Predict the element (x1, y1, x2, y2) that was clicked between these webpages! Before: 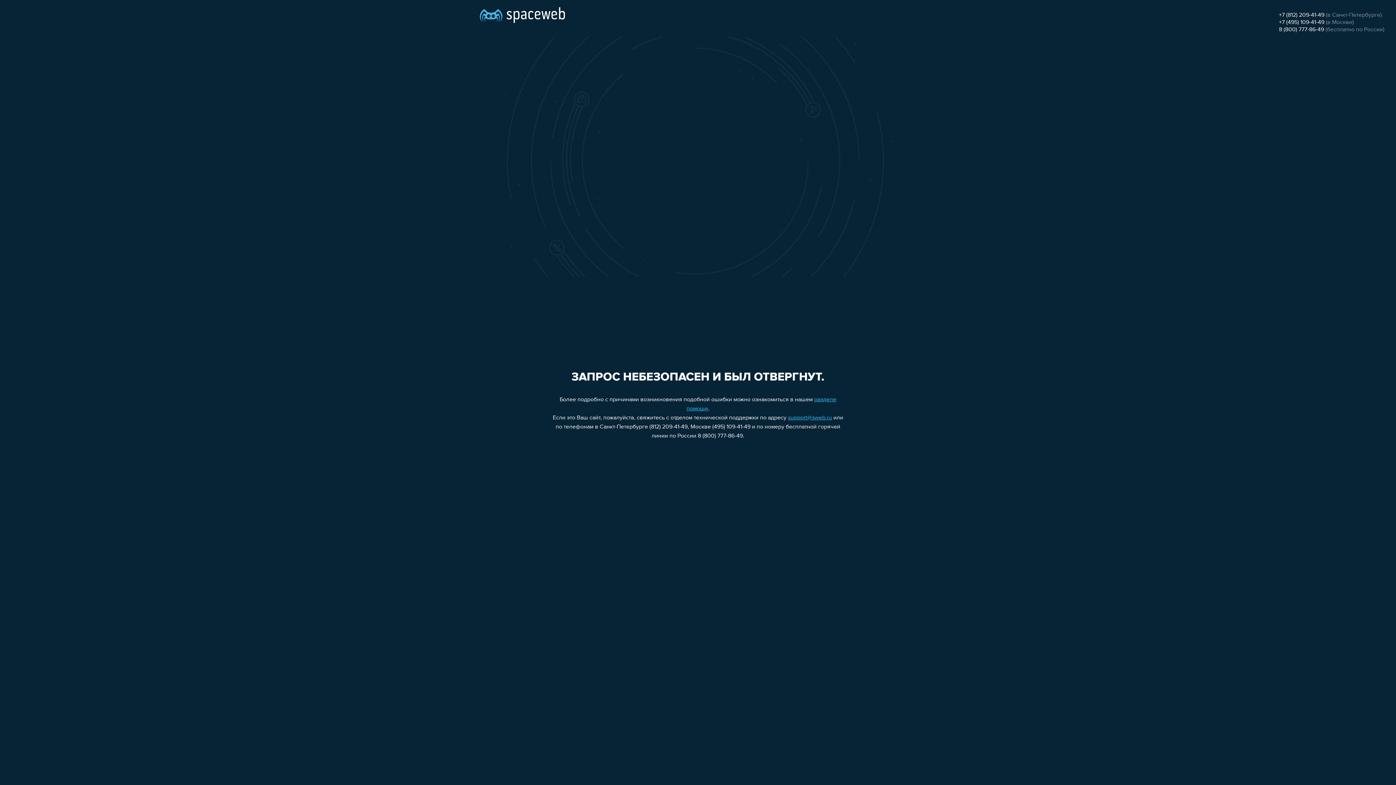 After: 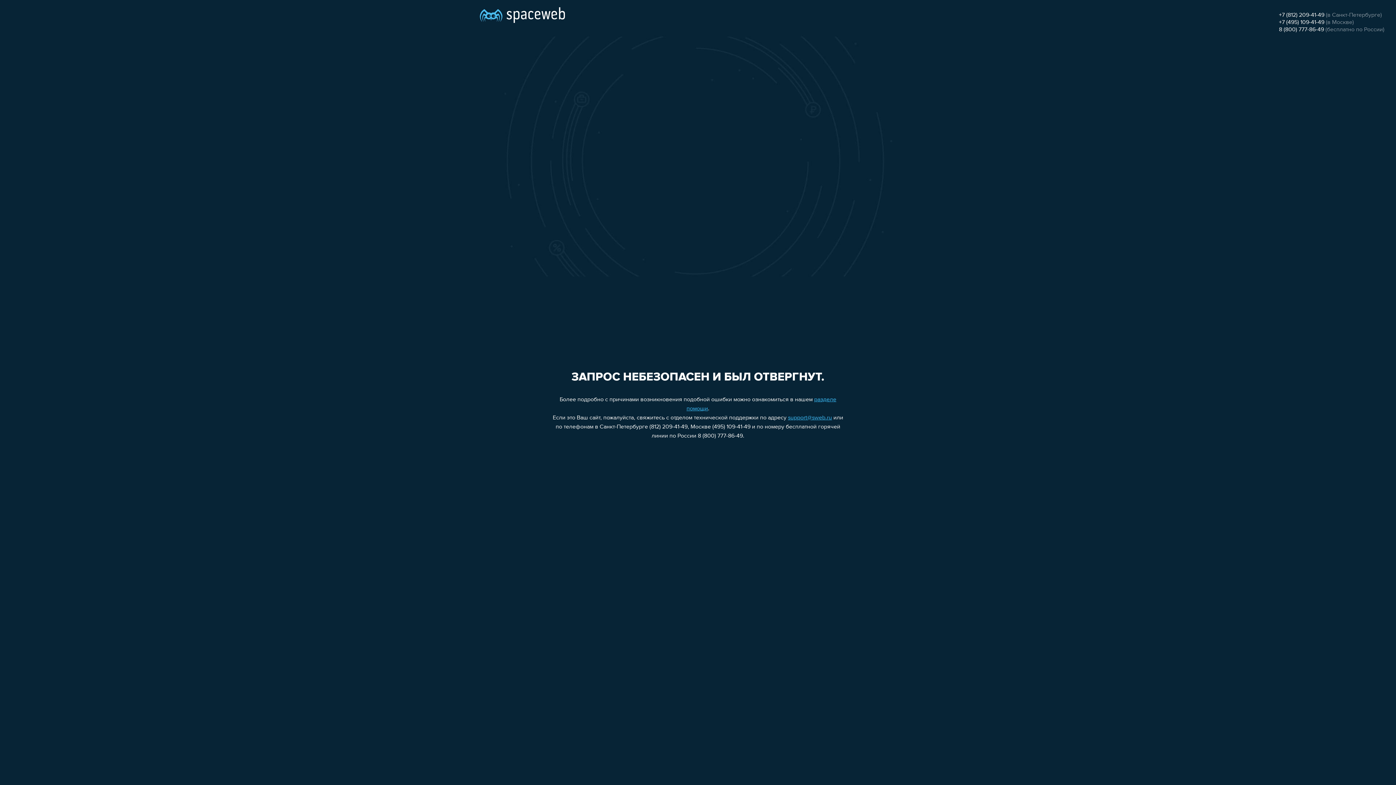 Action: bbox: (1279, 12, 1324, 18) label: +7 (812) 209-41-49